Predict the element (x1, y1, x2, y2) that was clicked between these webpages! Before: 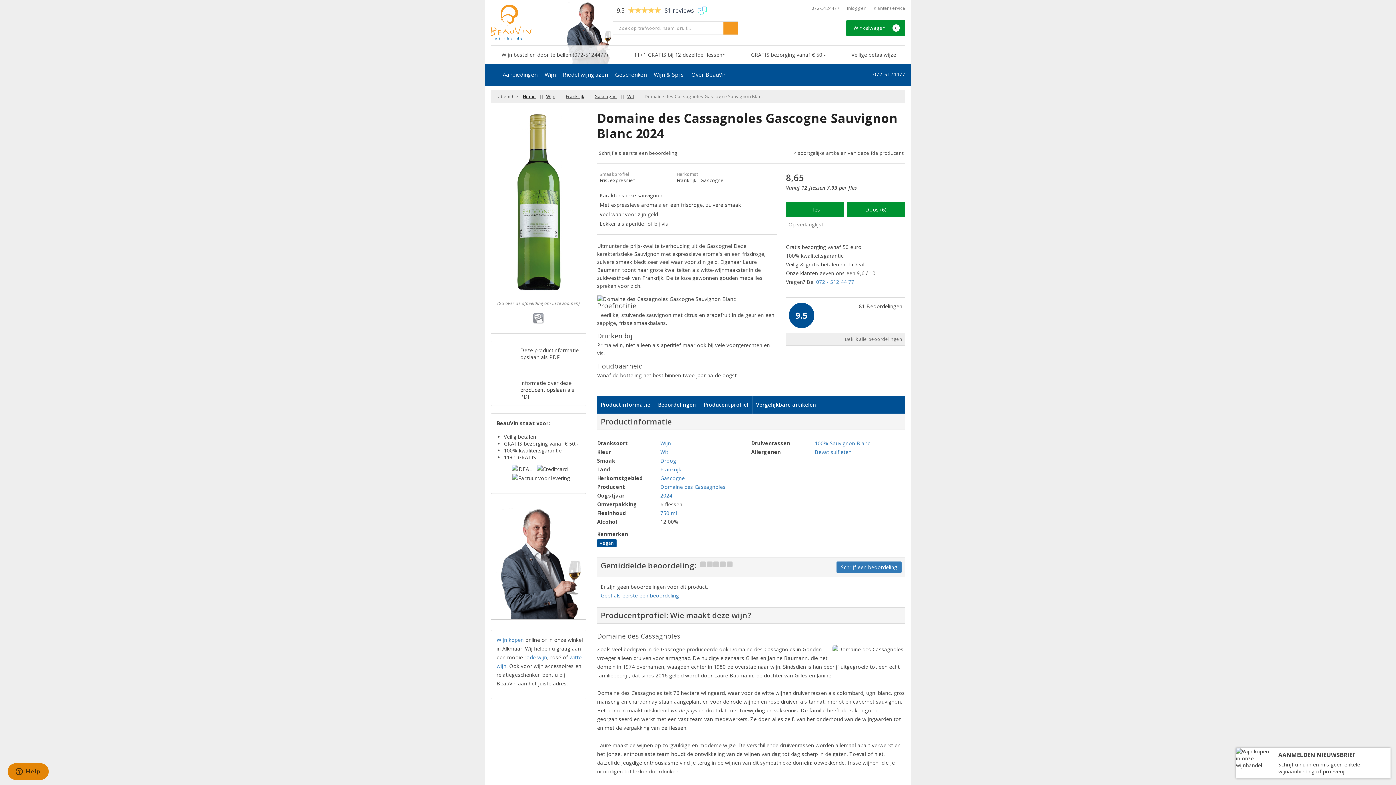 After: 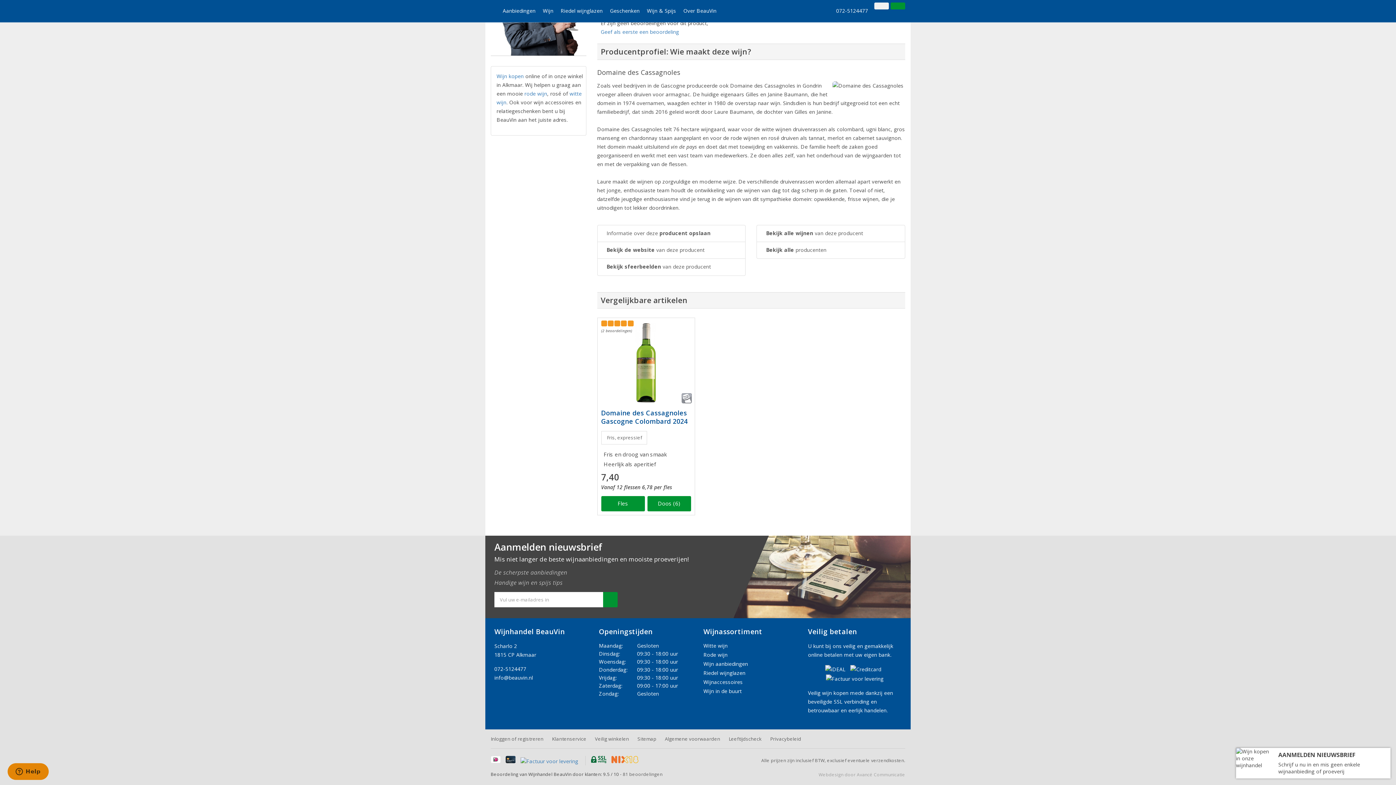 Action: label: Vergelijkbare artikelen bbox: (752, 395, 819, 413)